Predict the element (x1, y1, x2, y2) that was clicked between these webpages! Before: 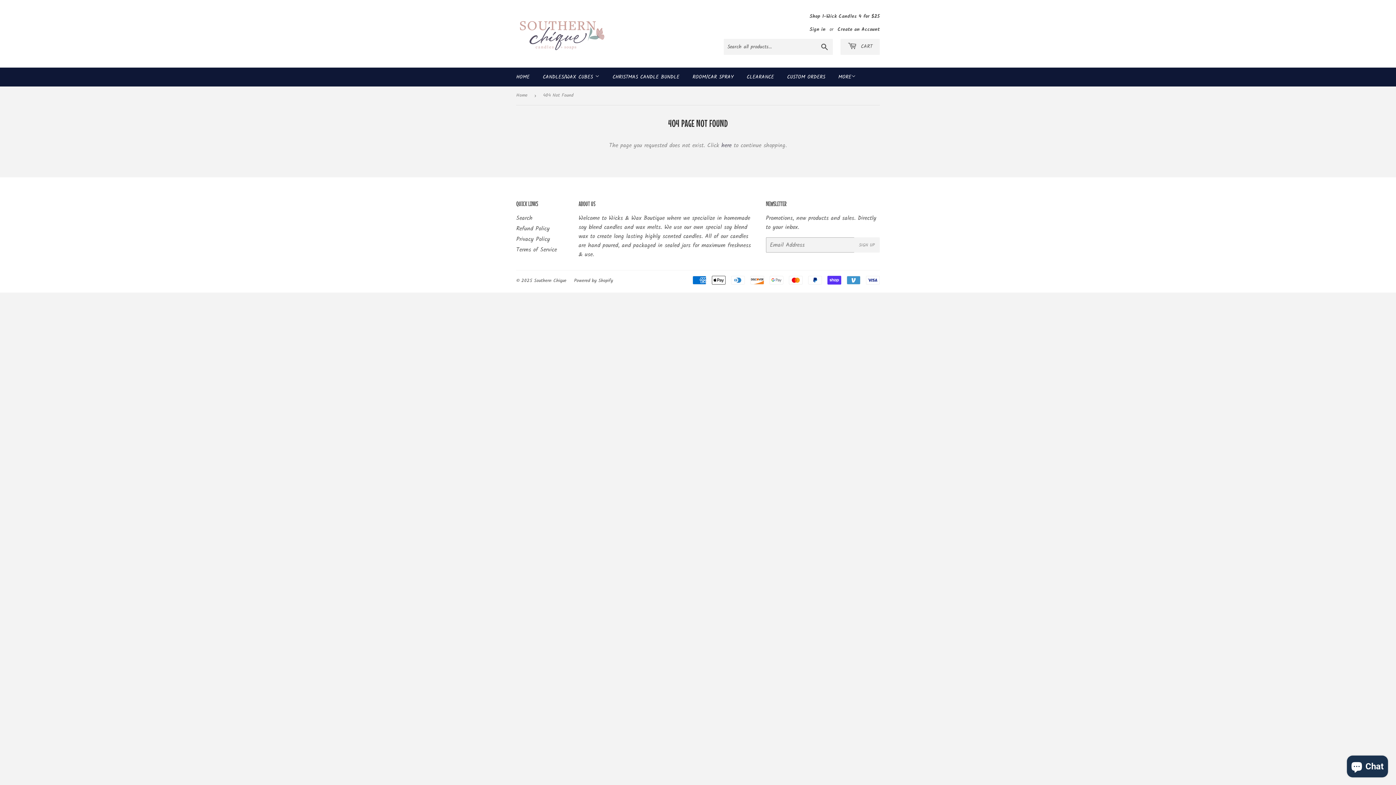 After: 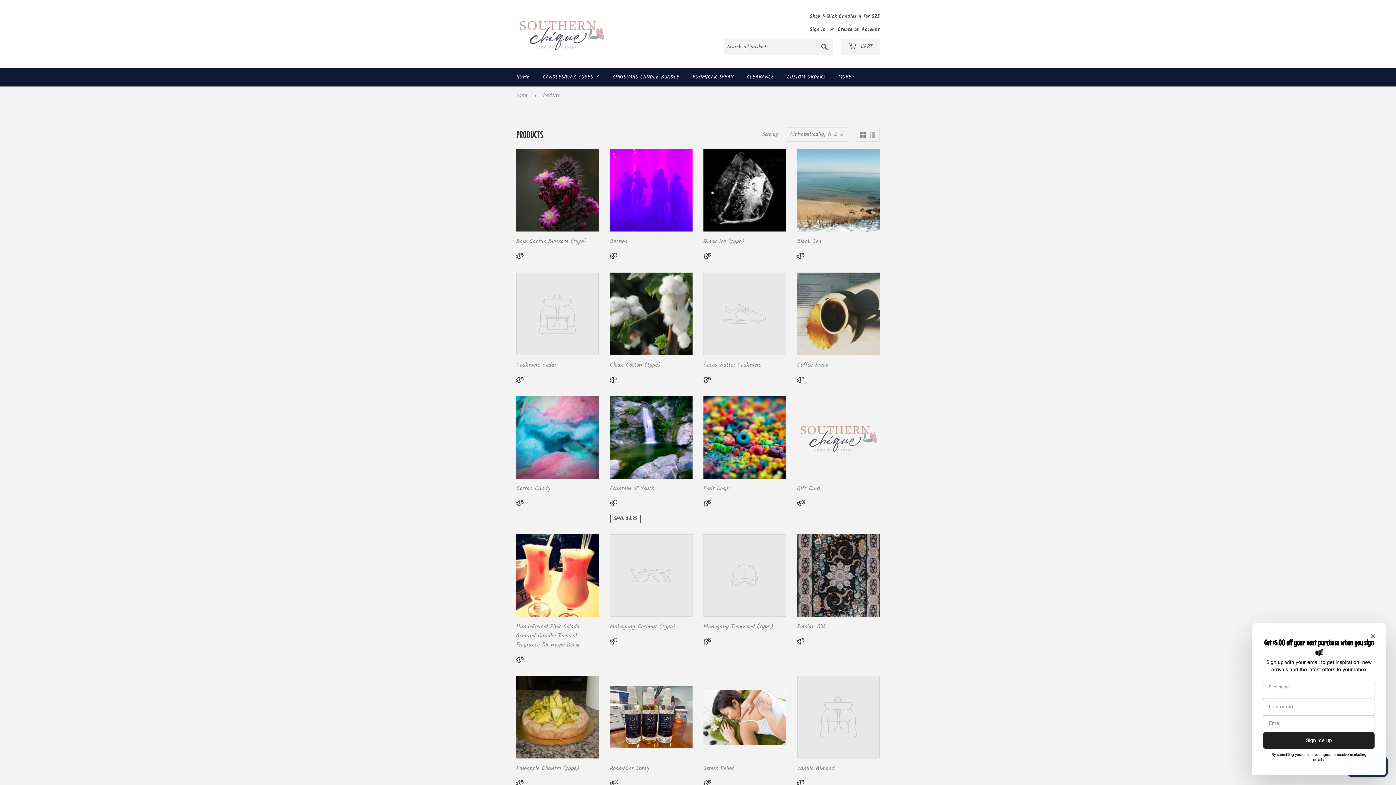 Action: bbox: (721, 141, 731, 150) label: here